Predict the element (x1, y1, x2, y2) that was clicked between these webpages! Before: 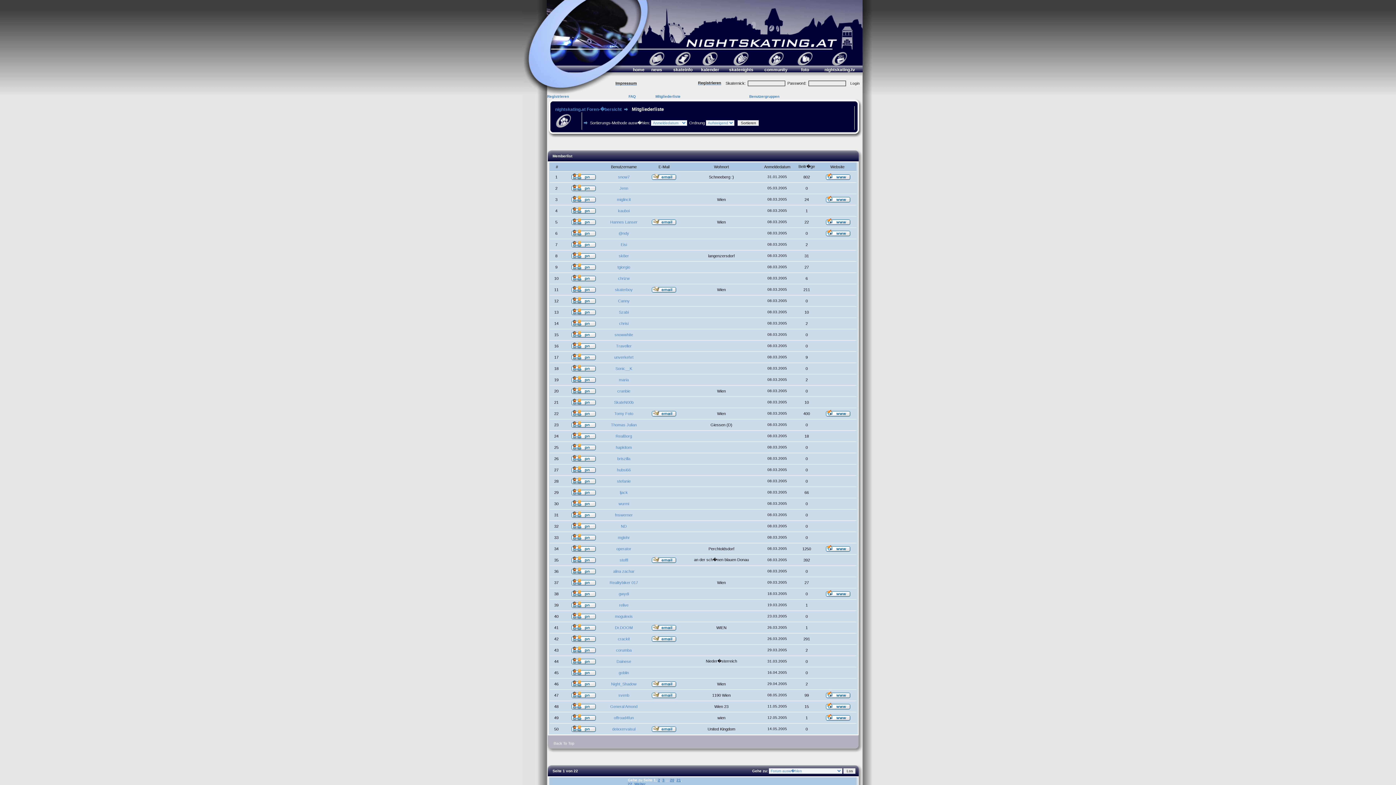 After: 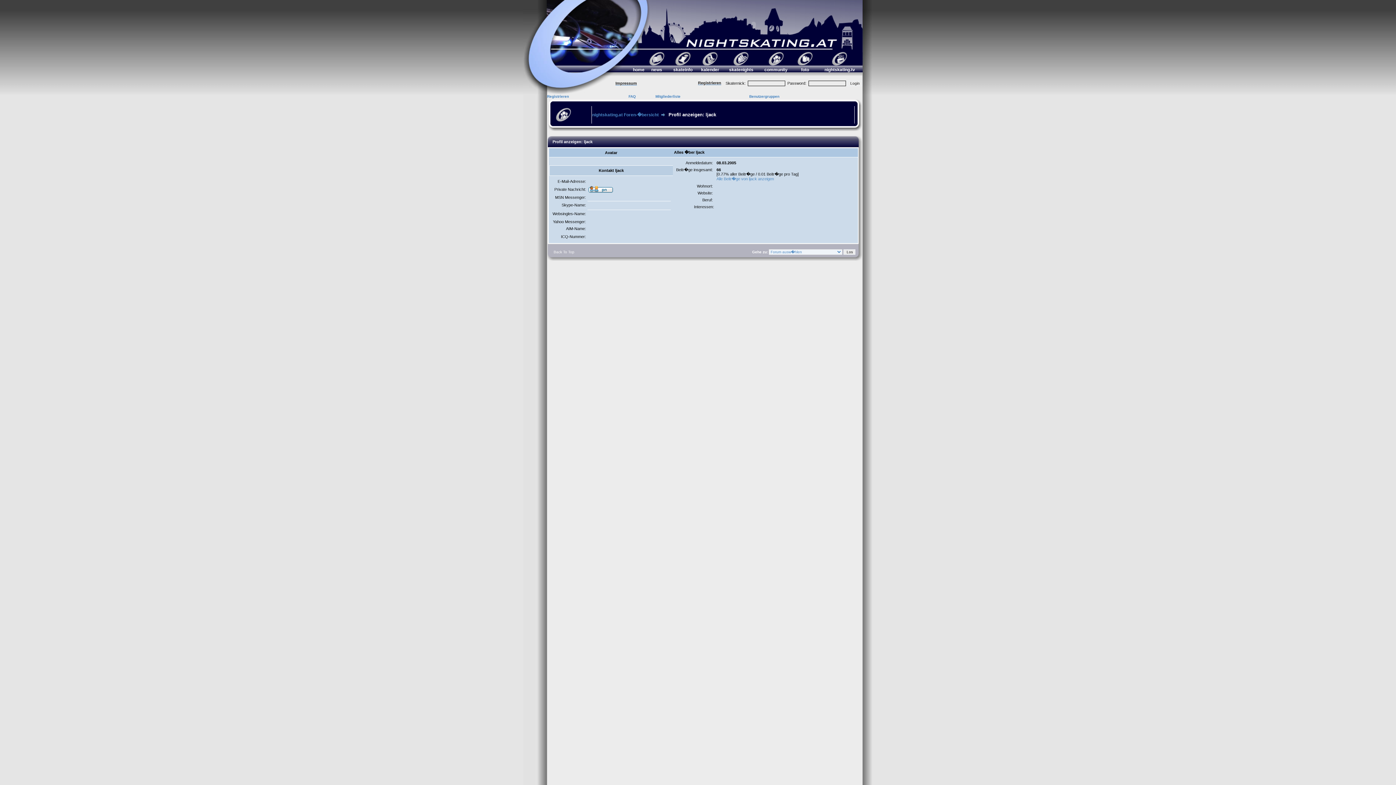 Action: bbox: (620, 490, 628, 494) label: ljack